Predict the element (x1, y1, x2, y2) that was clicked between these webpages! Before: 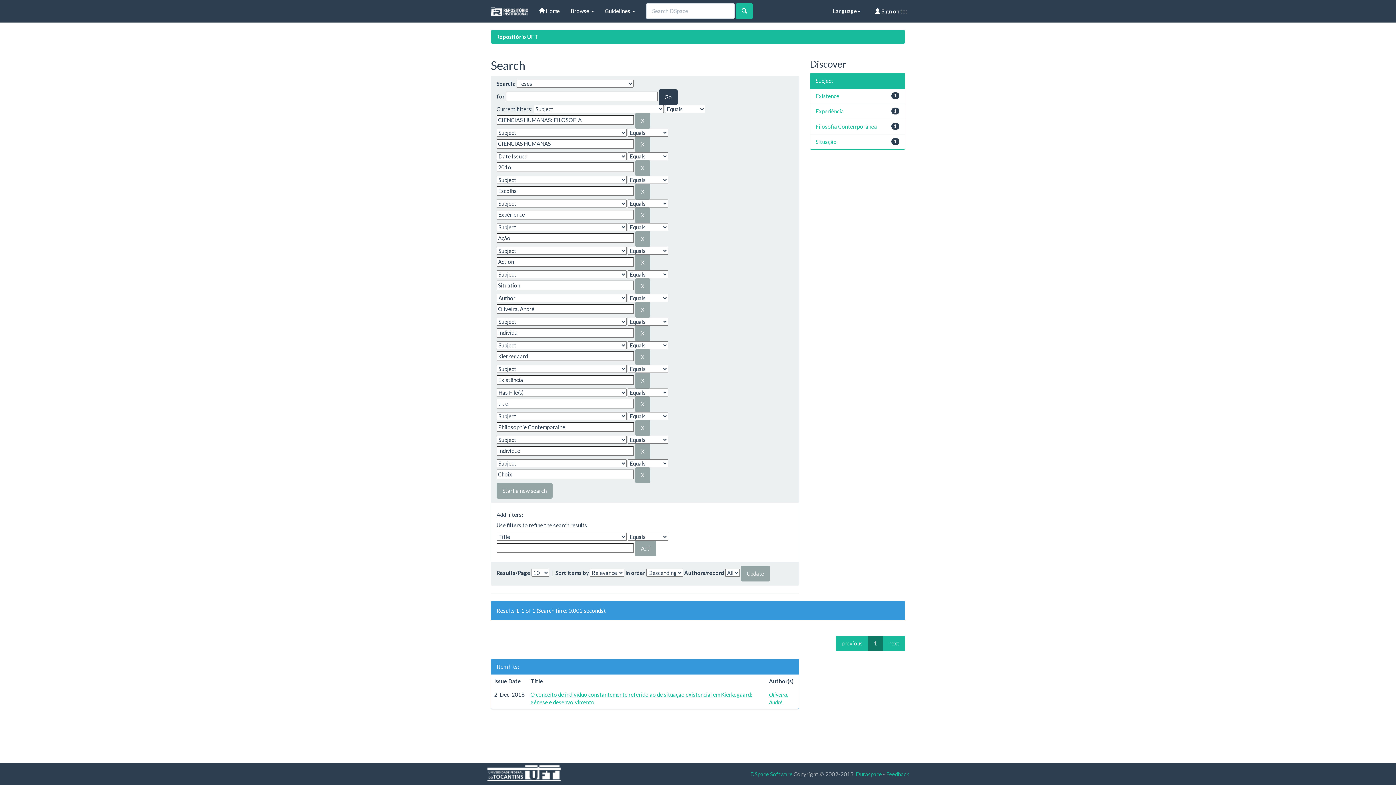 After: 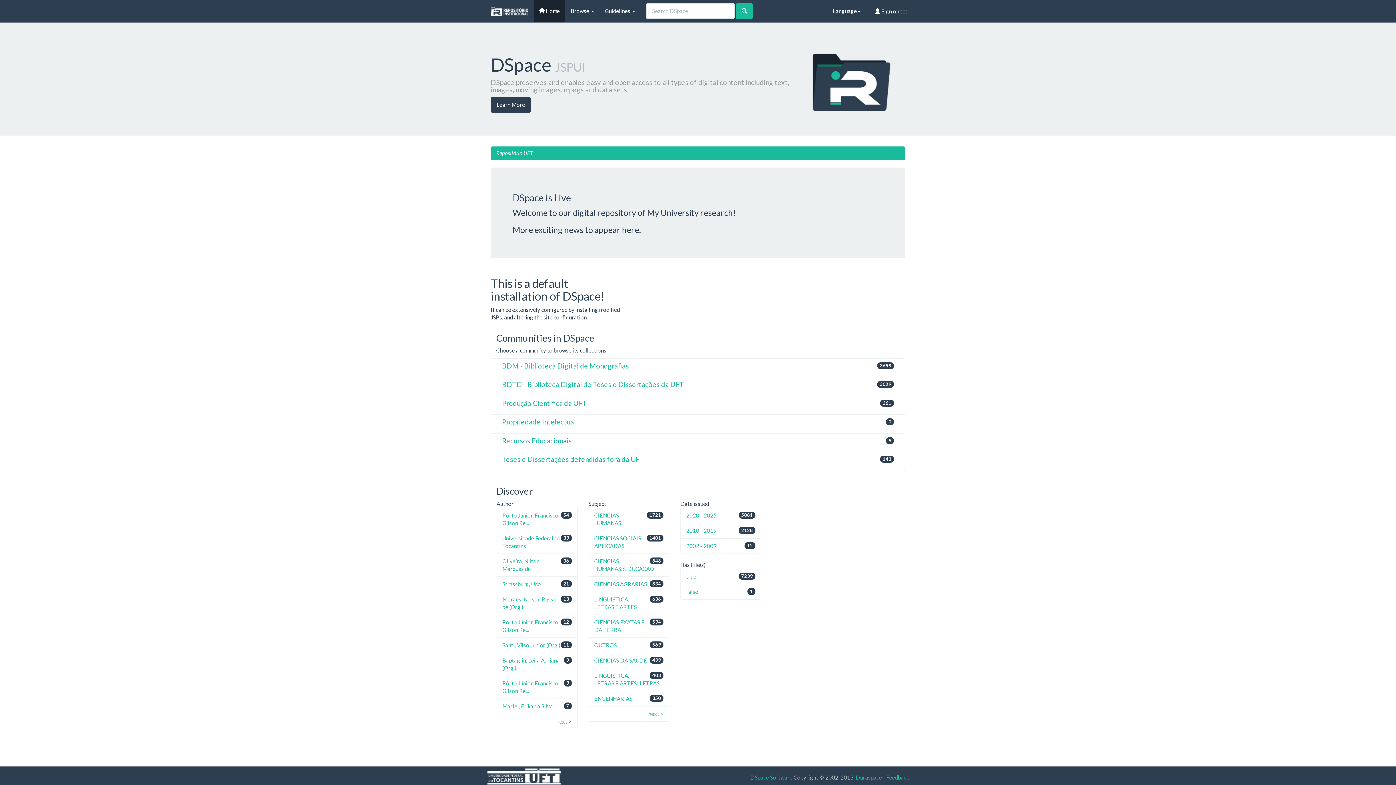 Action: bbox: (485, 0, 533, 21)